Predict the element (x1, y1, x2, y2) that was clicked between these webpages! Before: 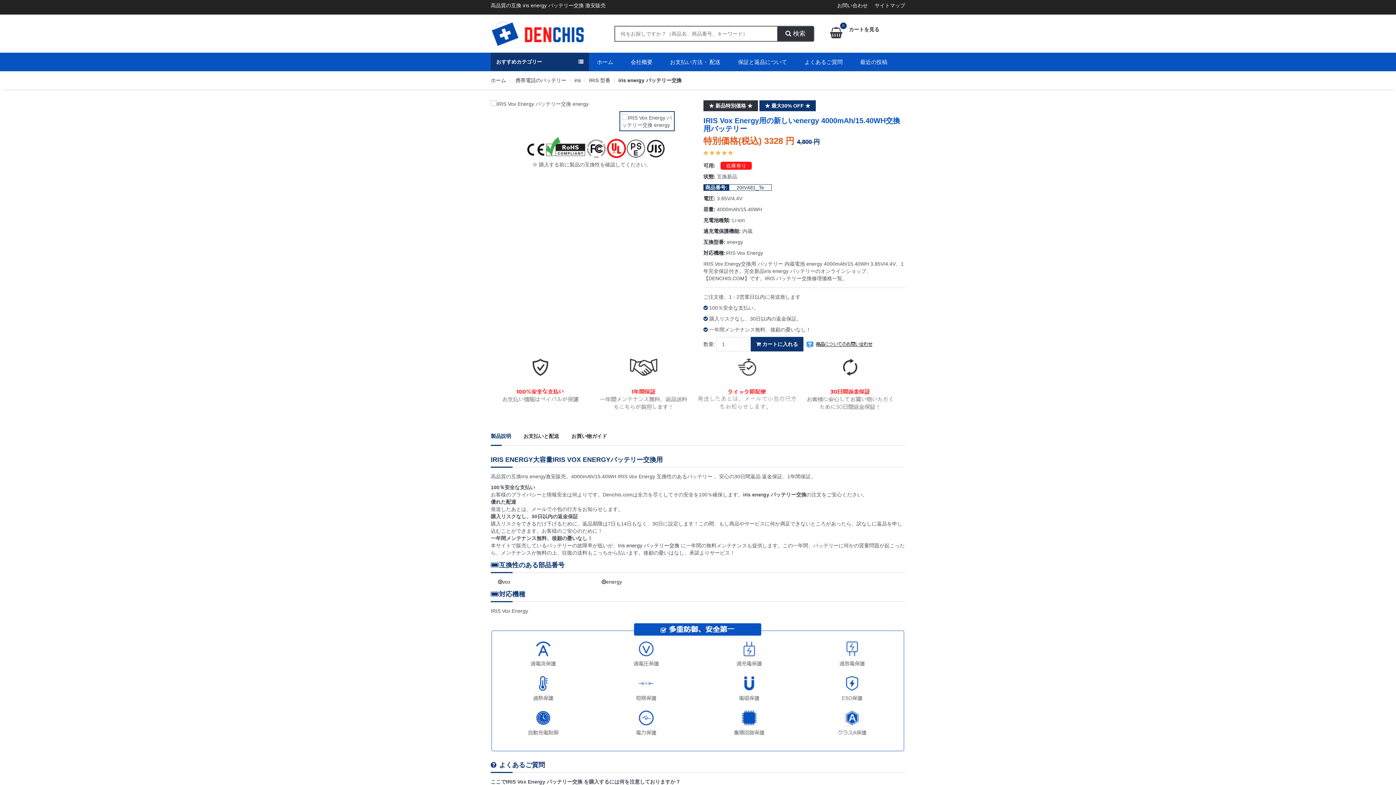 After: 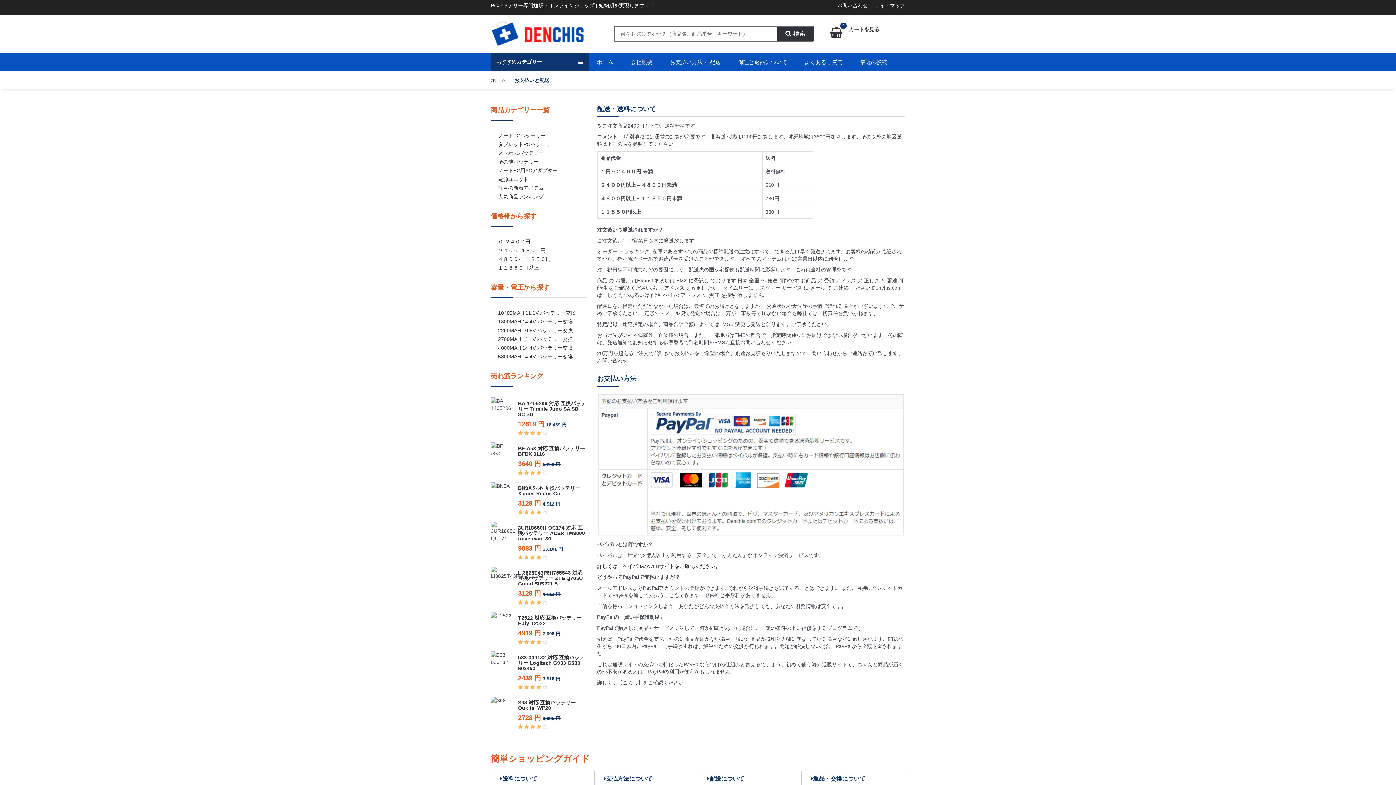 Action: label: お支払い方法・ 配送 bbox: (662, 52, 728, 71)